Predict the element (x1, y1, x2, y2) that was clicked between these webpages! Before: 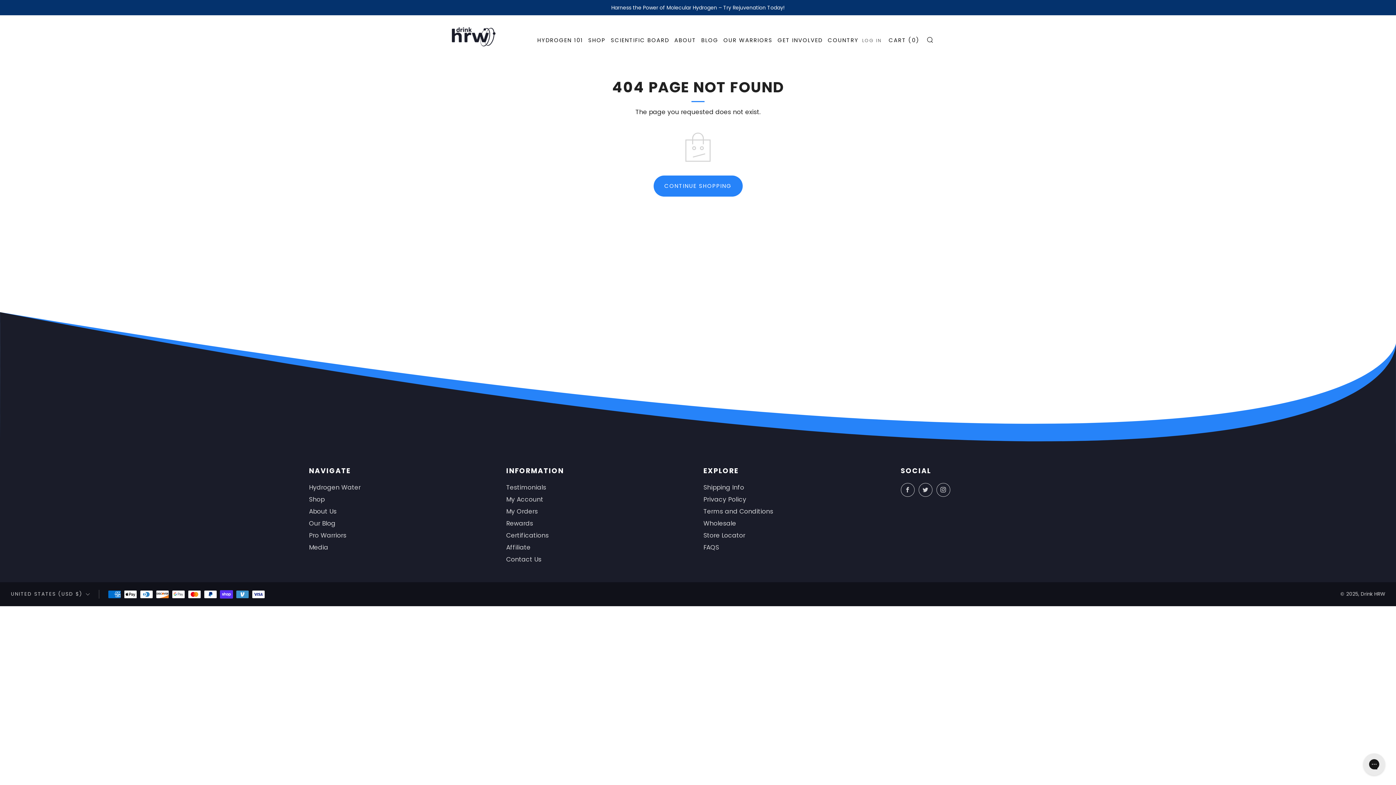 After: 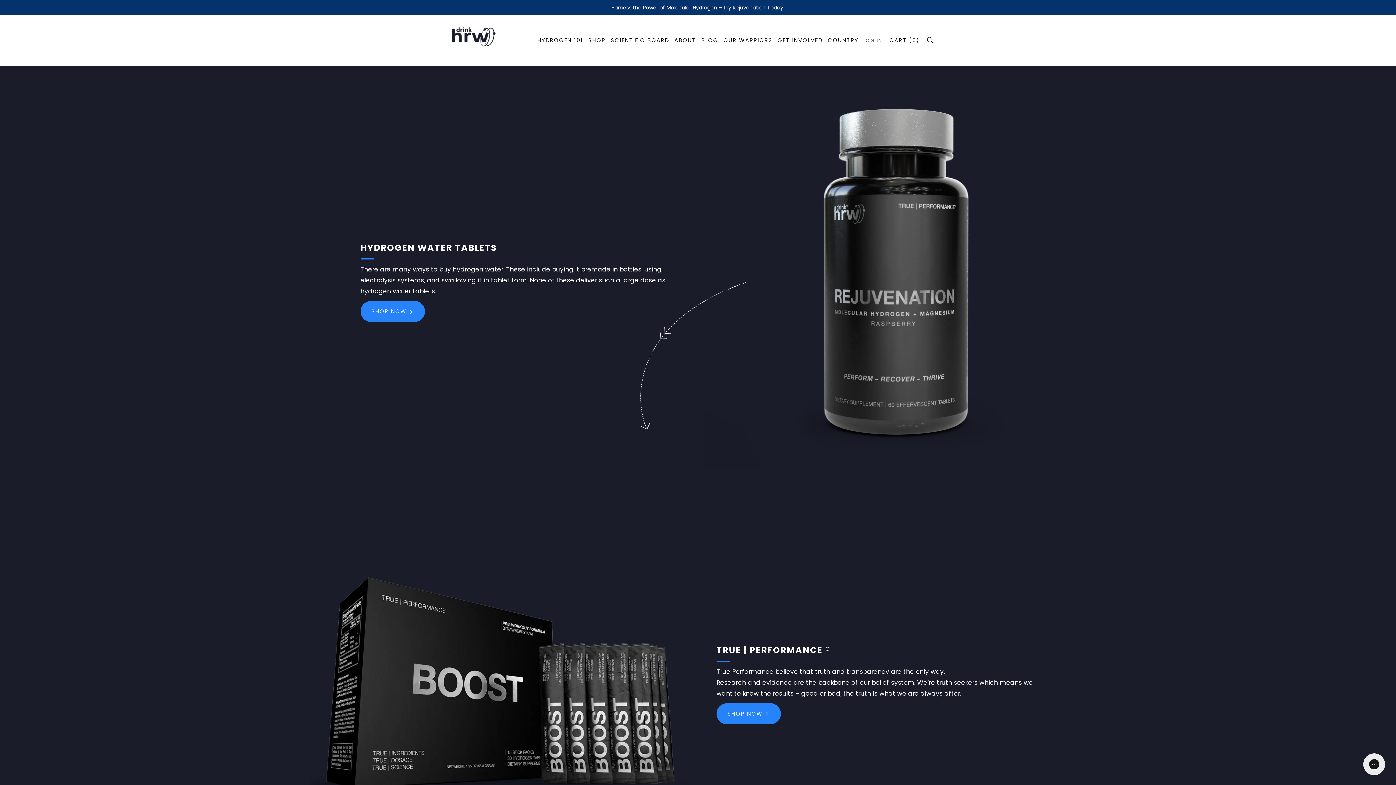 Action: label: CONTINUE SHOPPING bbox: (653, 175, 742, 196)